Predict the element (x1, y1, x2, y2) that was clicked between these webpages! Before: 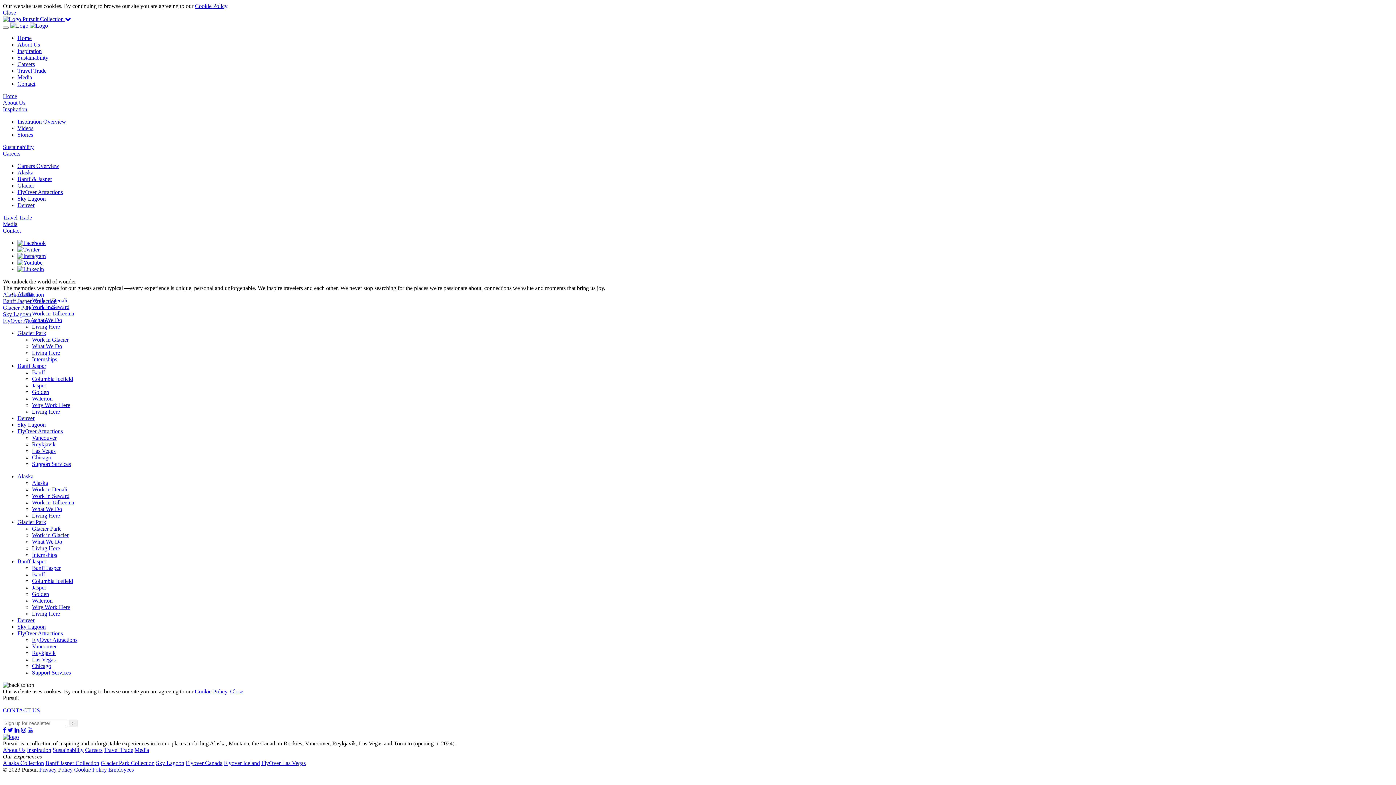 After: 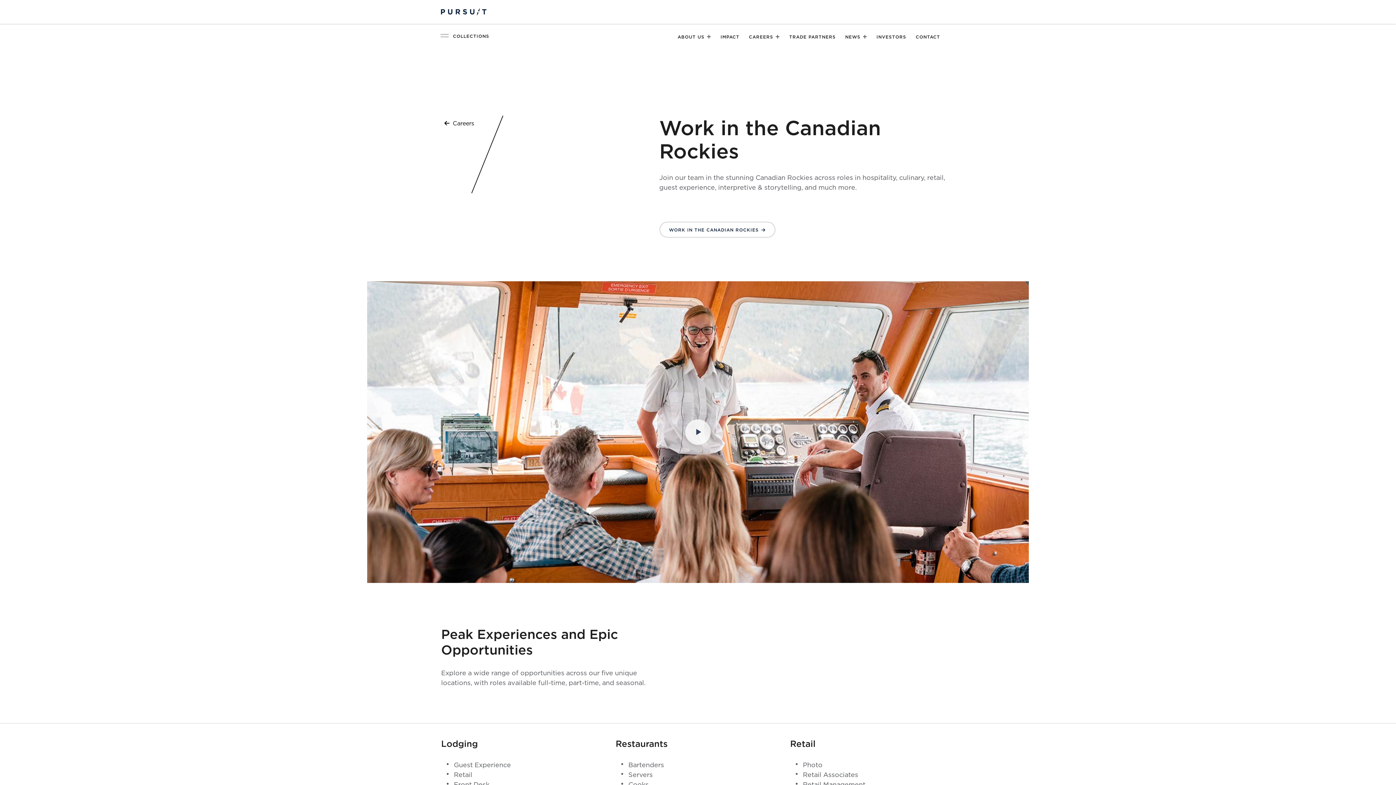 Action: label: Banff bbox: (32, 571, 45, 577)